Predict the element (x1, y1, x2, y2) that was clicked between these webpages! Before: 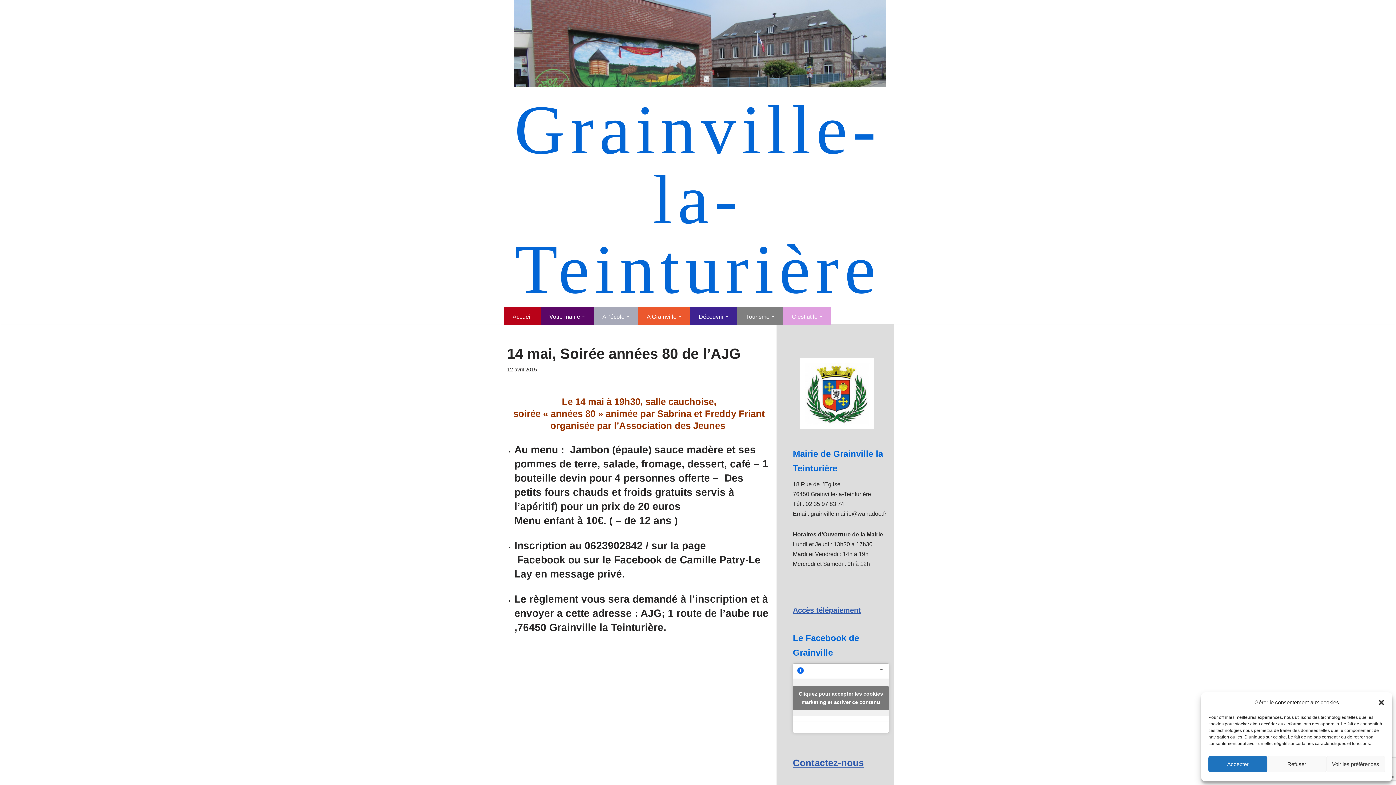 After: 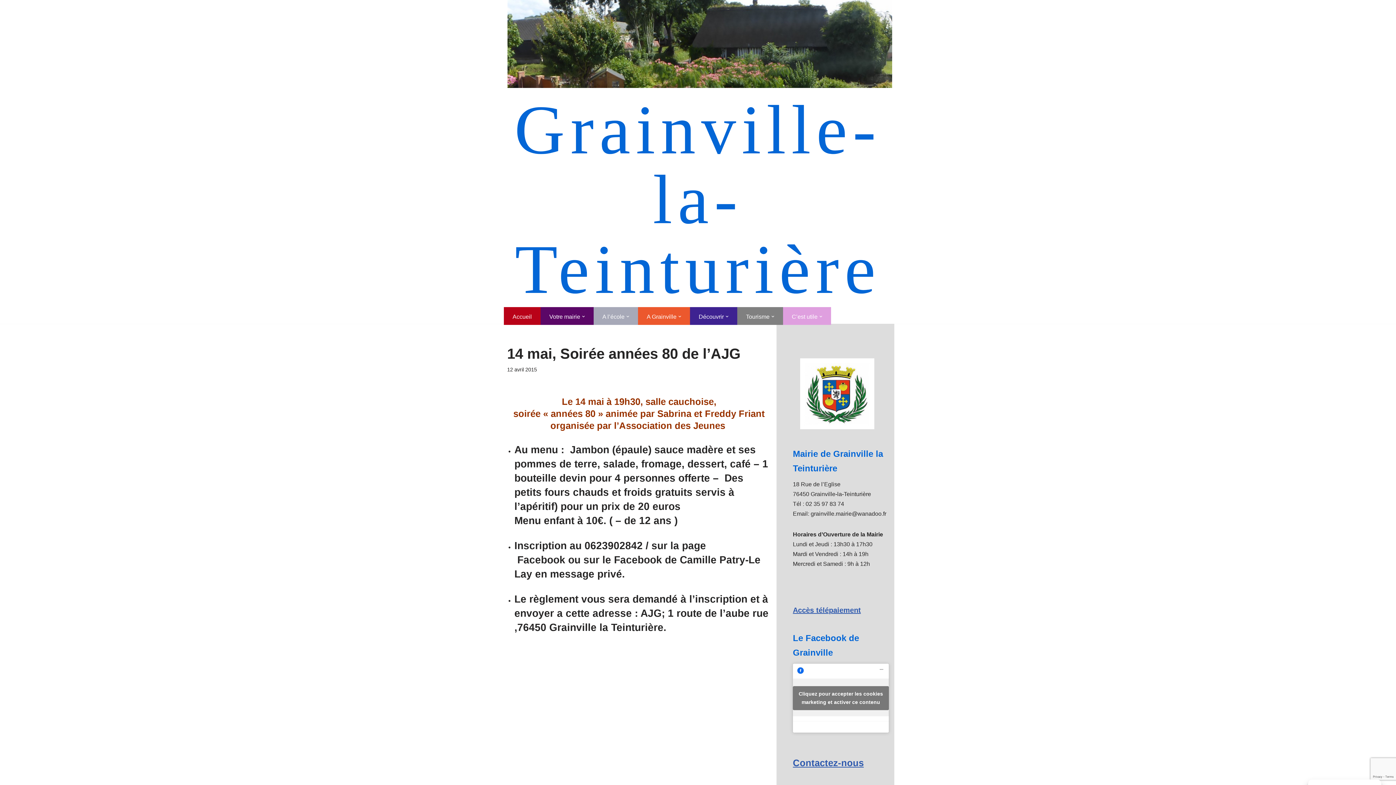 Action: bbox: (1267, 756, 1326, 772) label: Refuser